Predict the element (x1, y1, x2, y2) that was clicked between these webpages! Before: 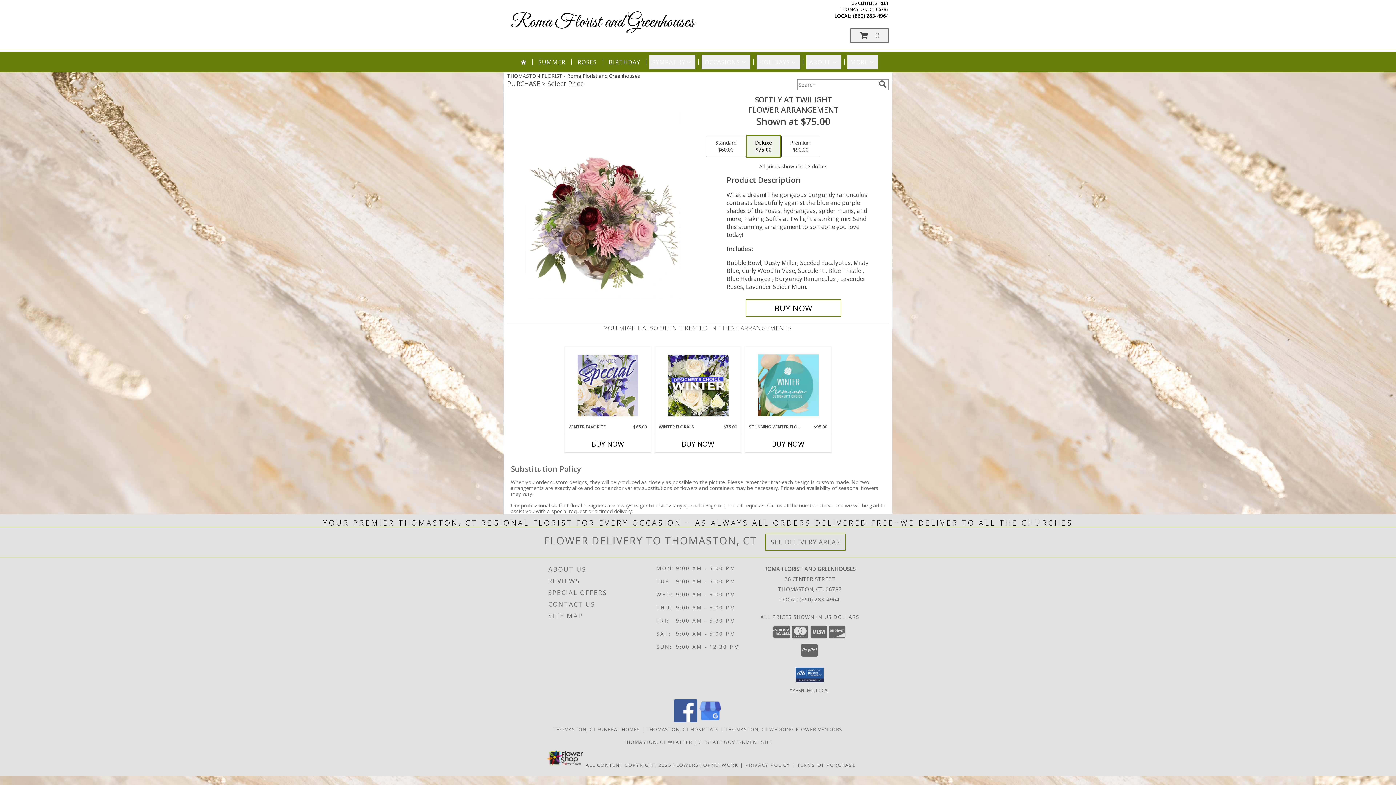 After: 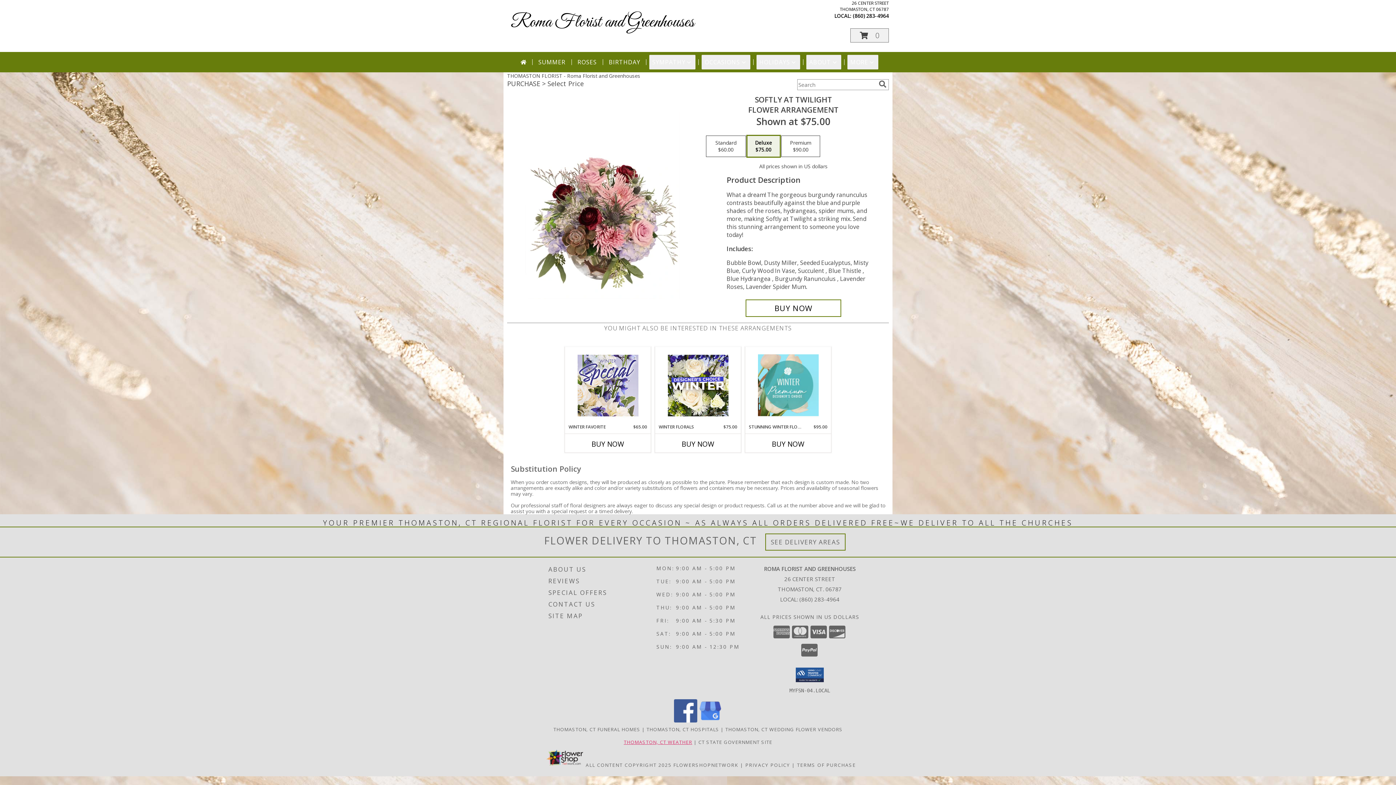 Action: label: THOMASTON, CT WEATHER bbox: (623, 739, 692, 745)